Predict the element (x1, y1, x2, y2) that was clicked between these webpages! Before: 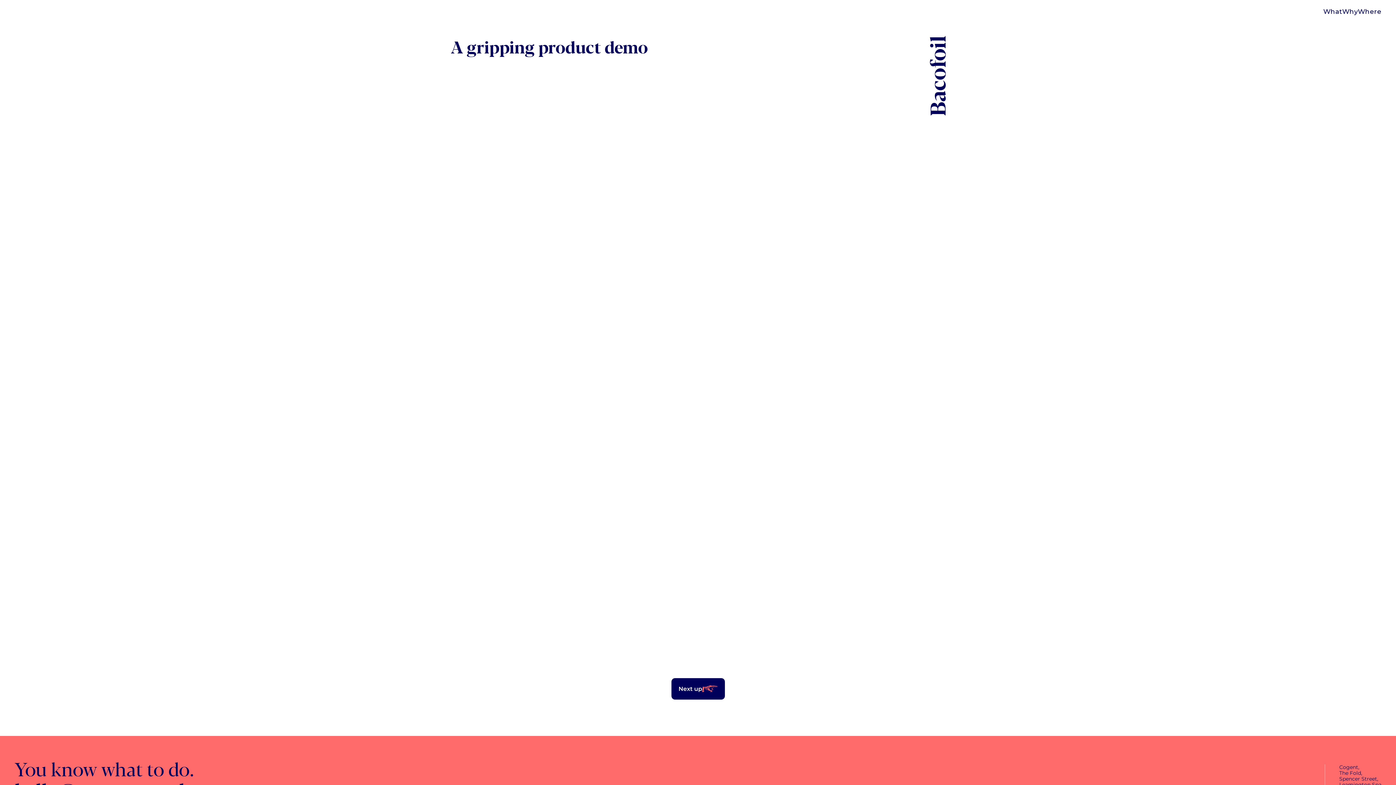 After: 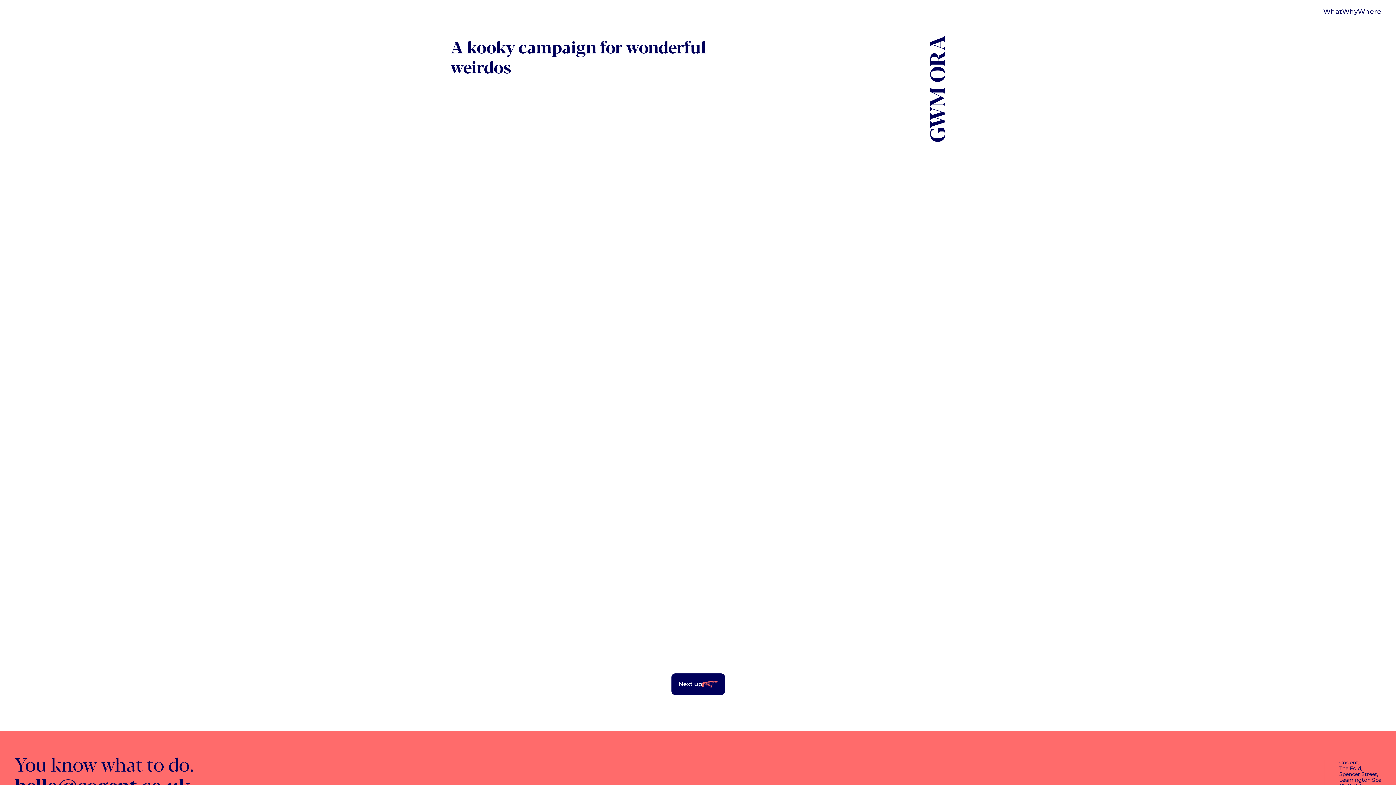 Action: label: Next up bbox: (671, 678, 724, 700)